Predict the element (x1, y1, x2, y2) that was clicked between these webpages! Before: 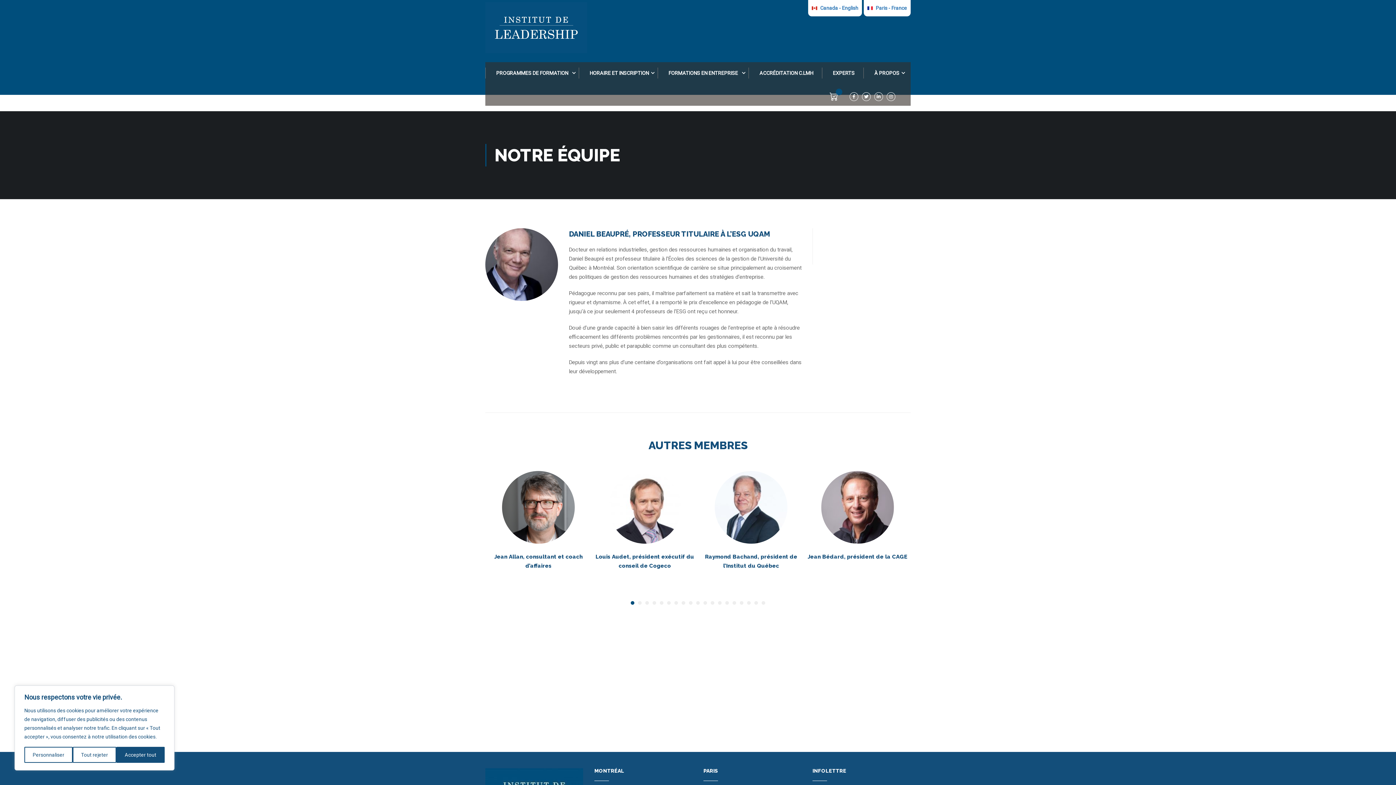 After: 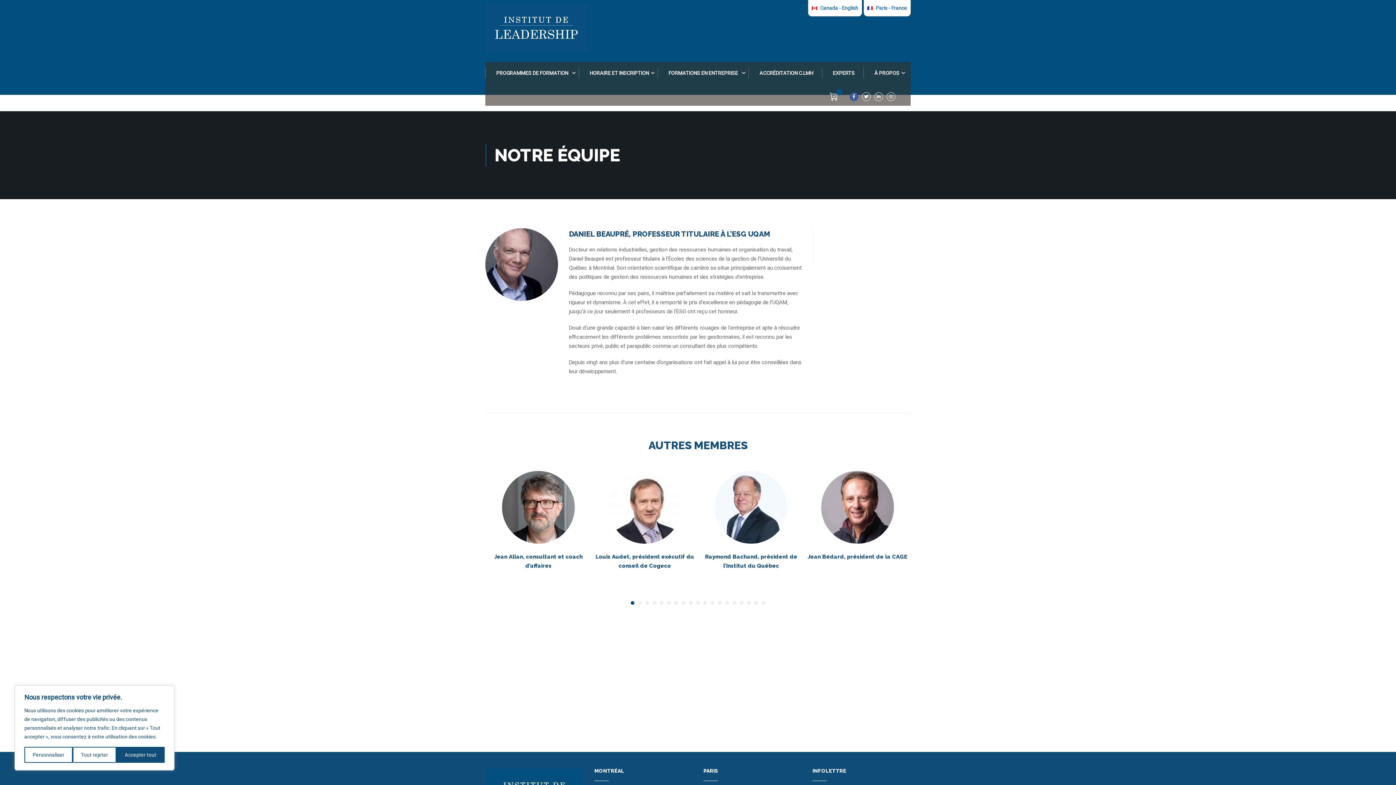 Action: bbox: (849, 92, 858, 101)